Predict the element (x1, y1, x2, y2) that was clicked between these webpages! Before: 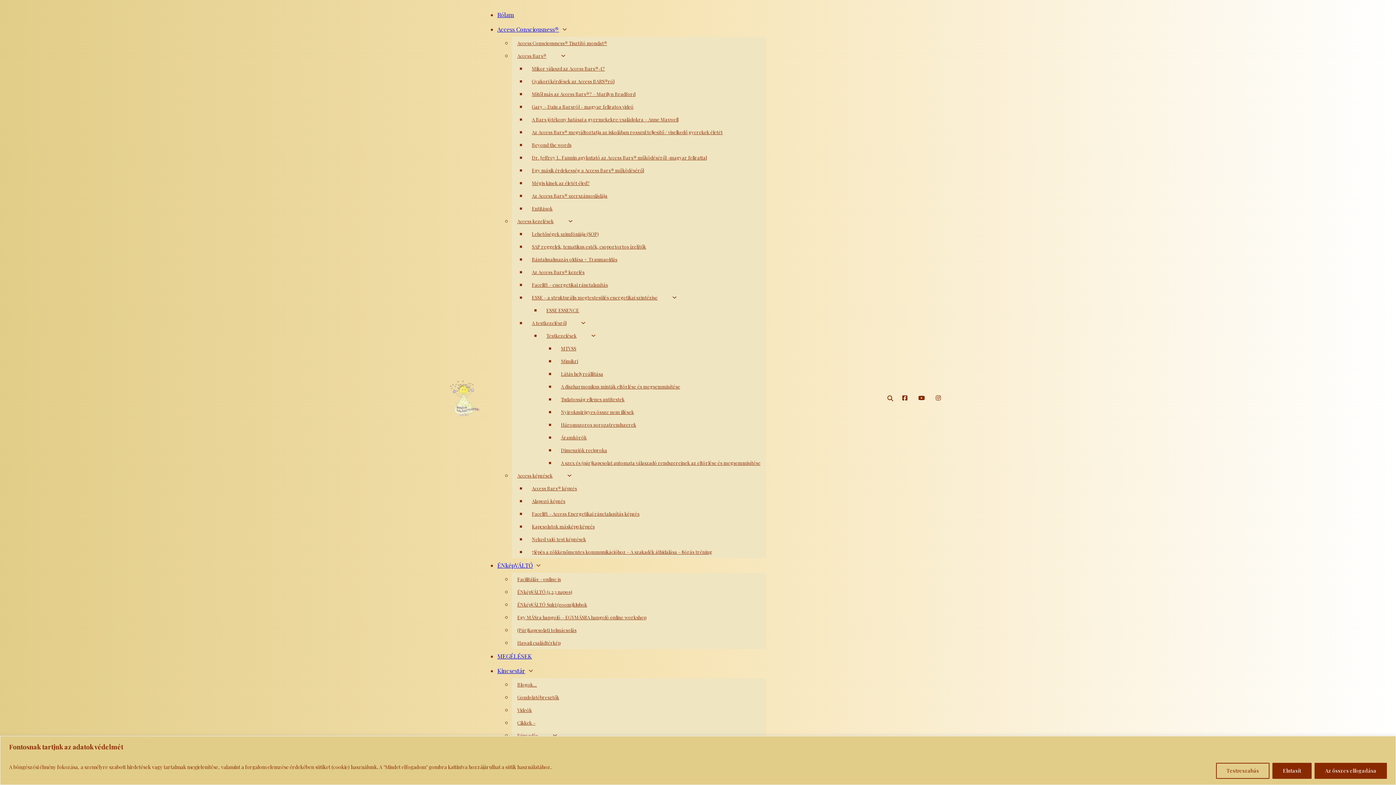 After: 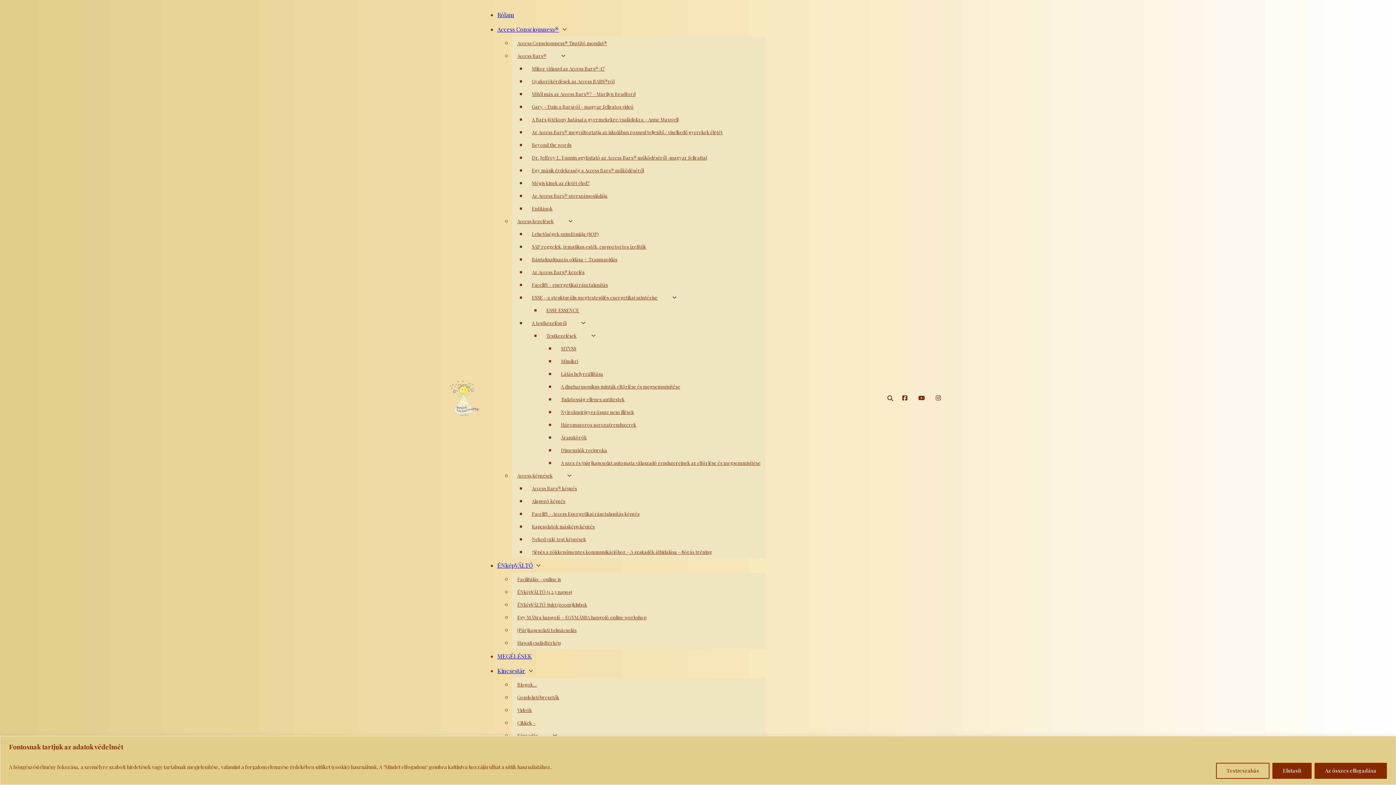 Action: label: (Pár)kapcsolati tolmácsolás bbox: (512, 627, 582, 633)